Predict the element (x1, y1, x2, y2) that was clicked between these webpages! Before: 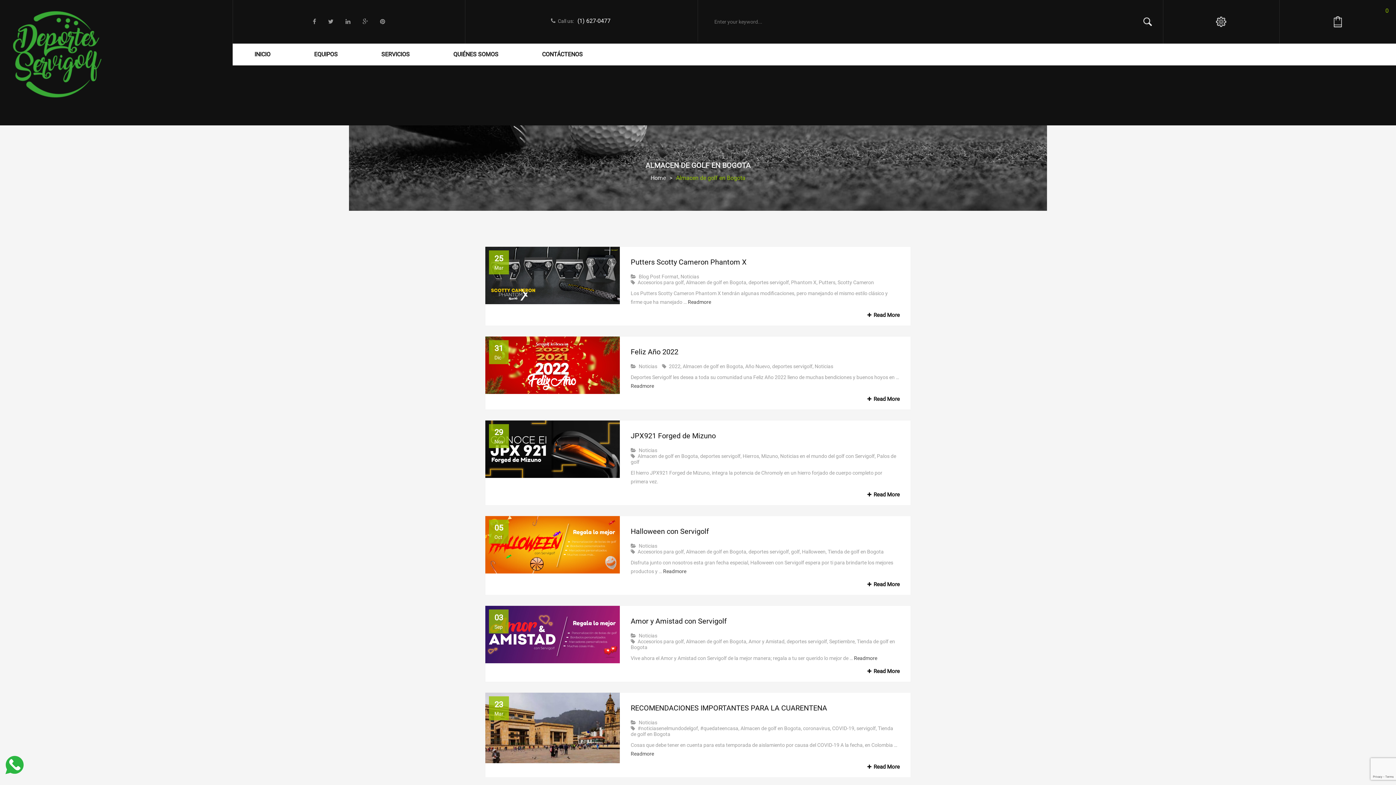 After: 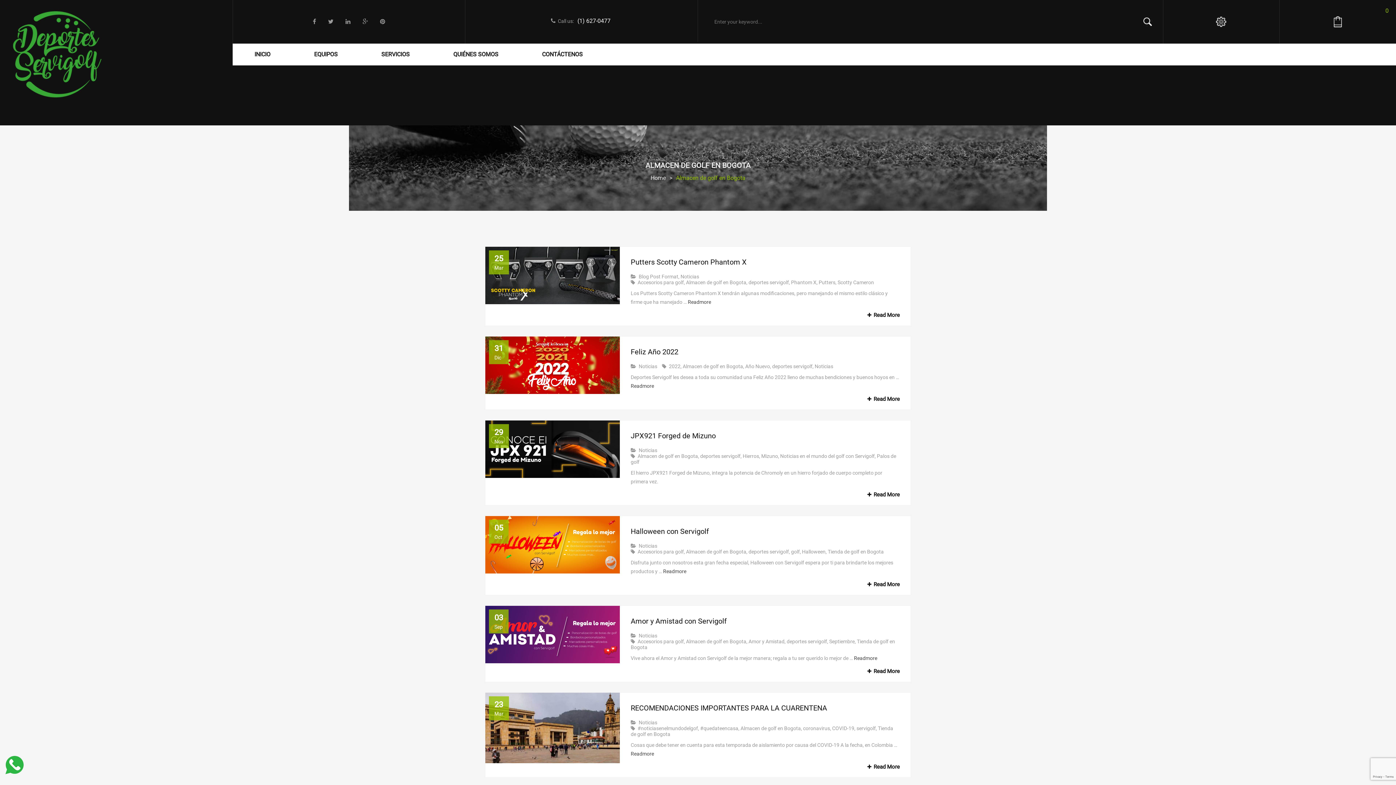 Action: label: Almacen de golf en Bogota bbox: (637, 453, 698, 459)